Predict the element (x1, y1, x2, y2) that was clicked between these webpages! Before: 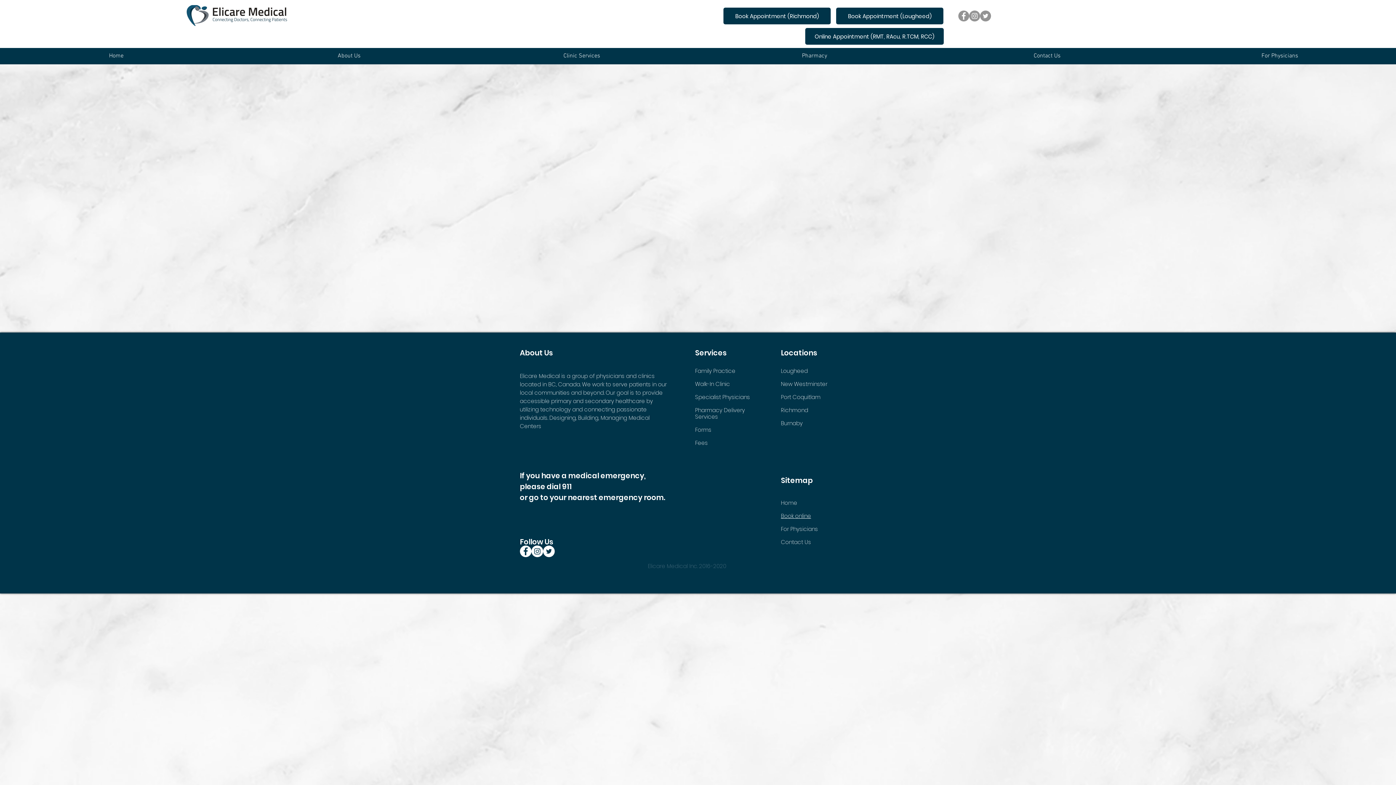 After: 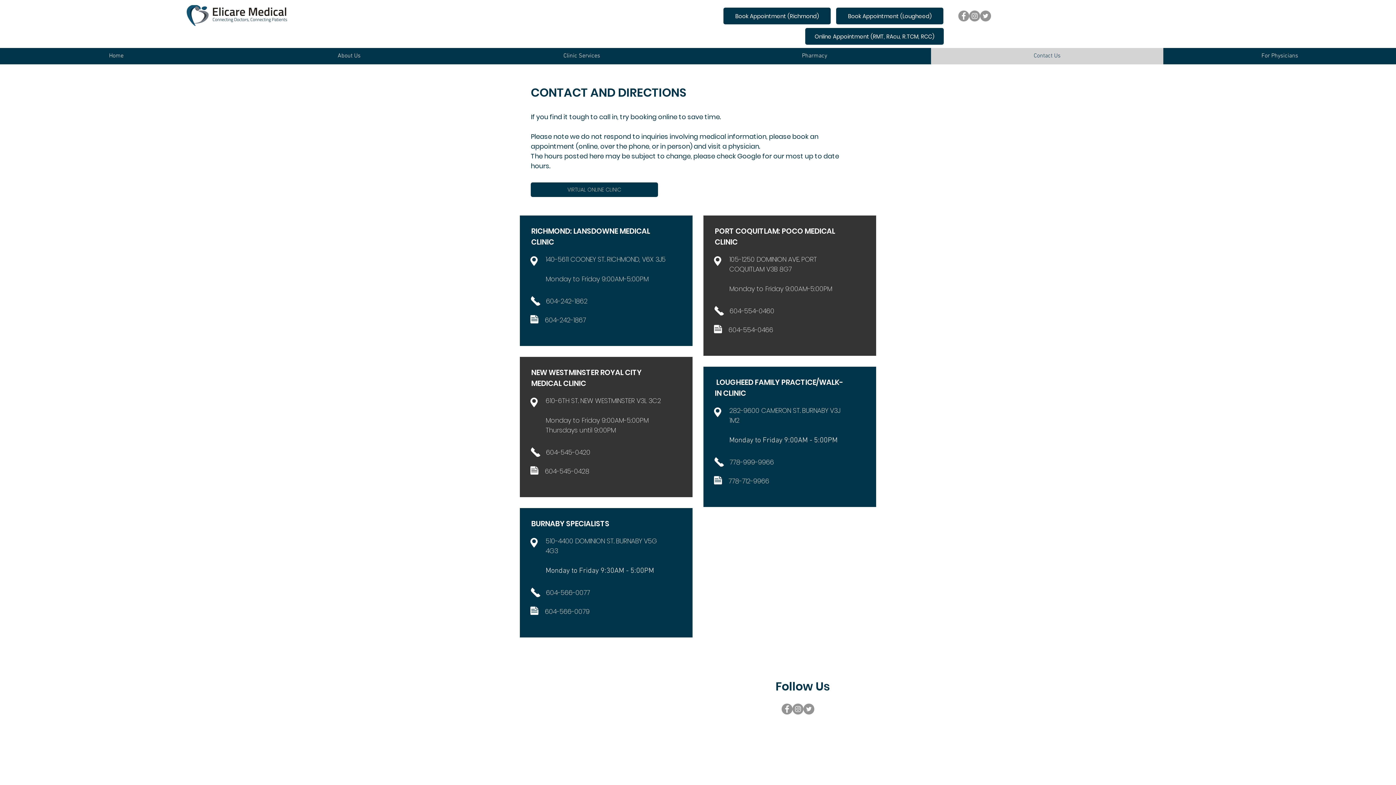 Action: label: Contact Us bbox: (930, 48, 1163, 64)